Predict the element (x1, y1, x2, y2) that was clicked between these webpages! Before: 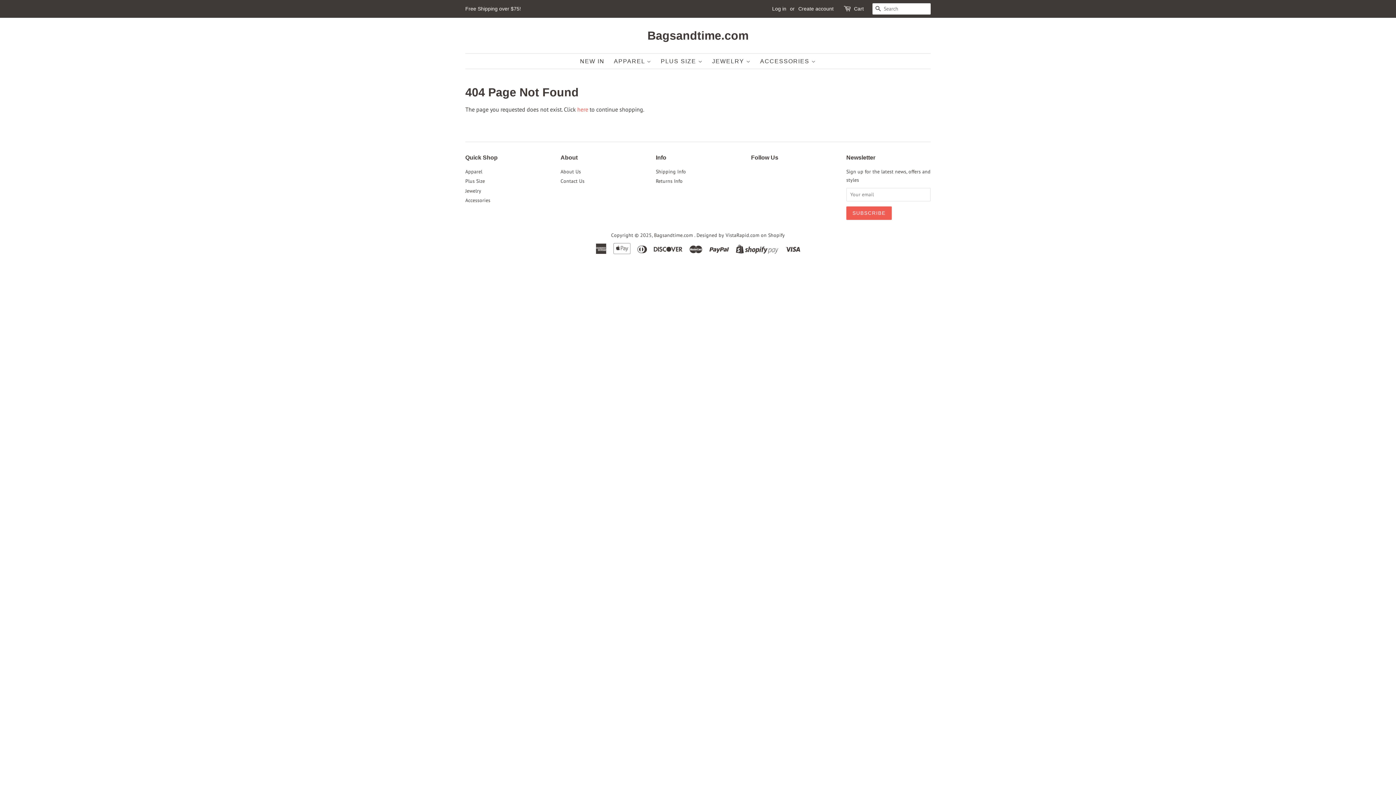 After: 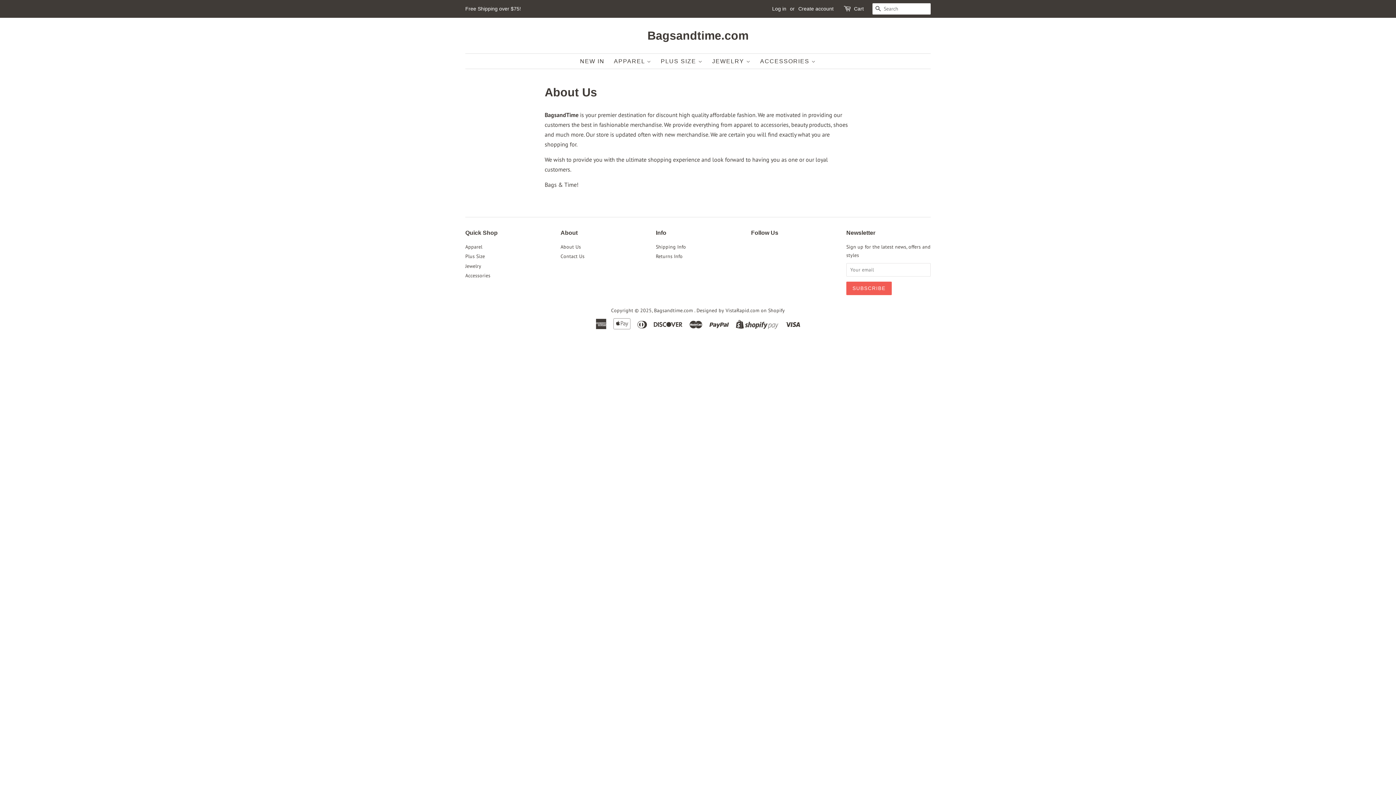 Action: bbox: (560, 168, 581, 174) label: About Us